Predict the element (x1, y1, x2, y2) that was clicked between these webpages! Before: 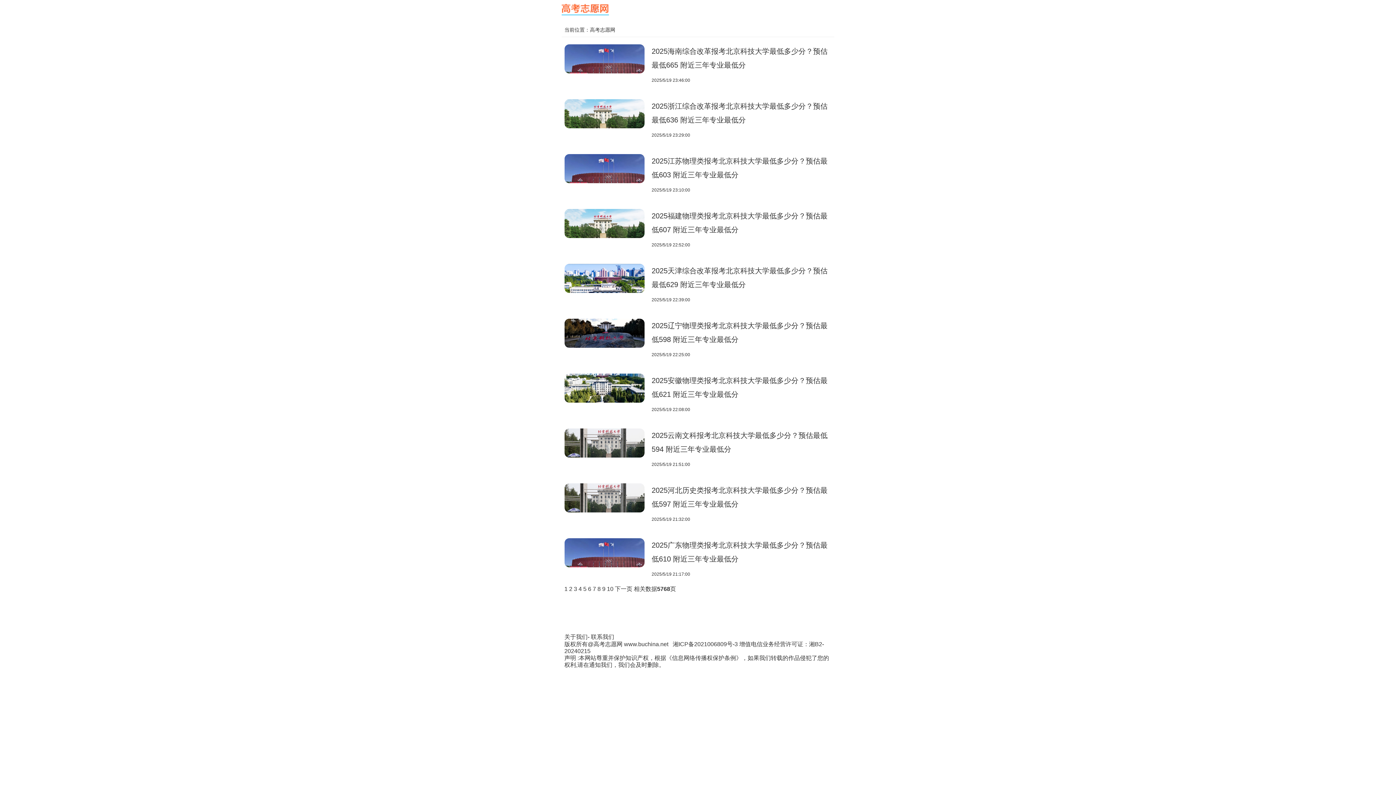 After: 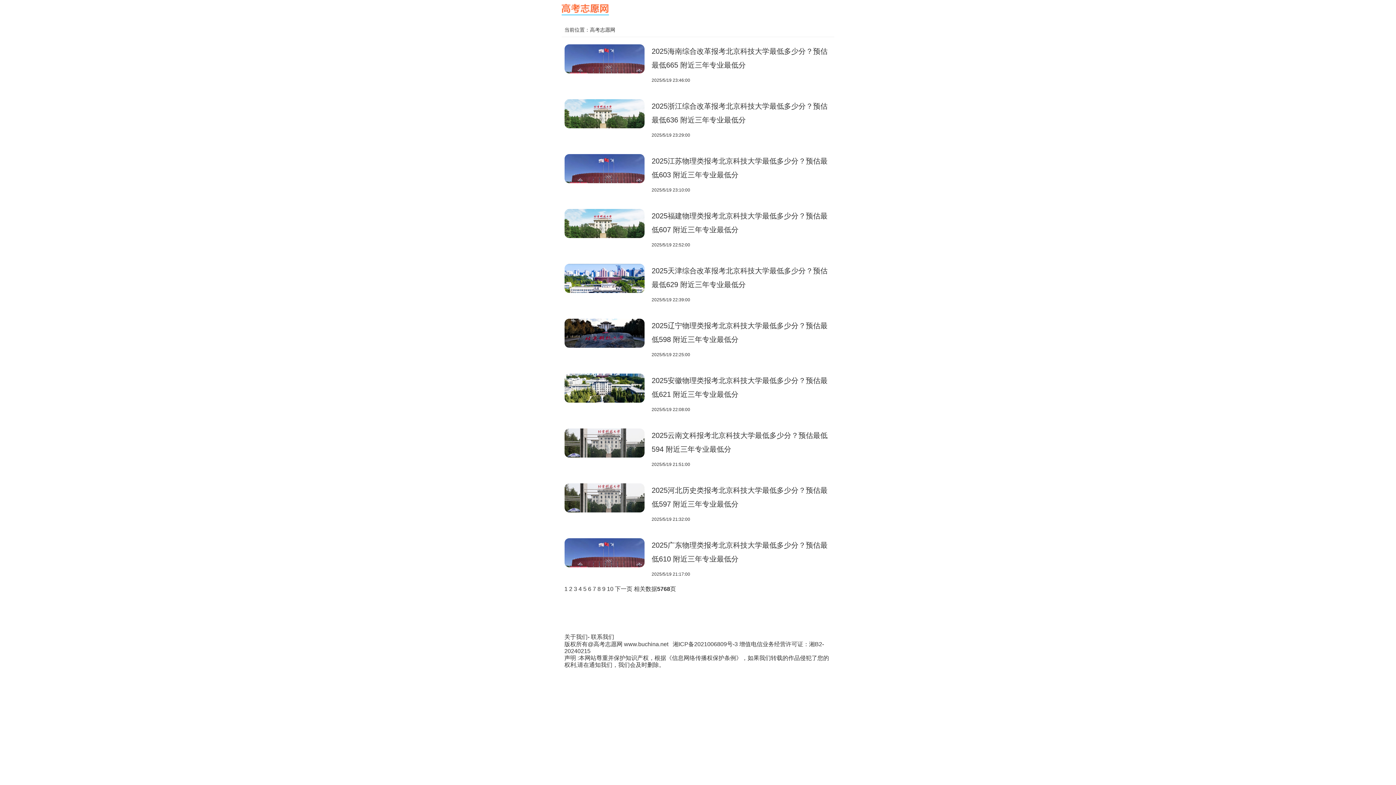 Action: bbox: (591, 634, 614, 640) label: 联系我们